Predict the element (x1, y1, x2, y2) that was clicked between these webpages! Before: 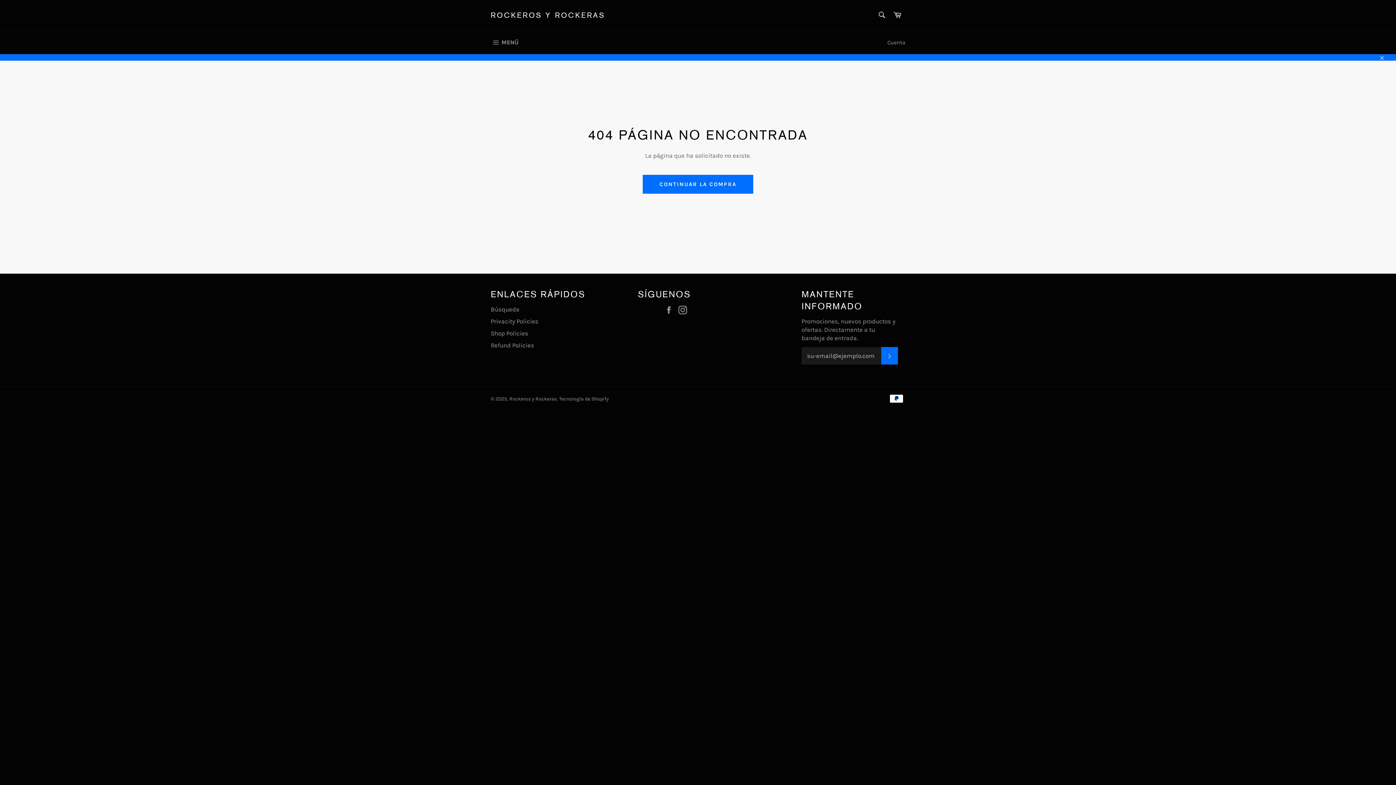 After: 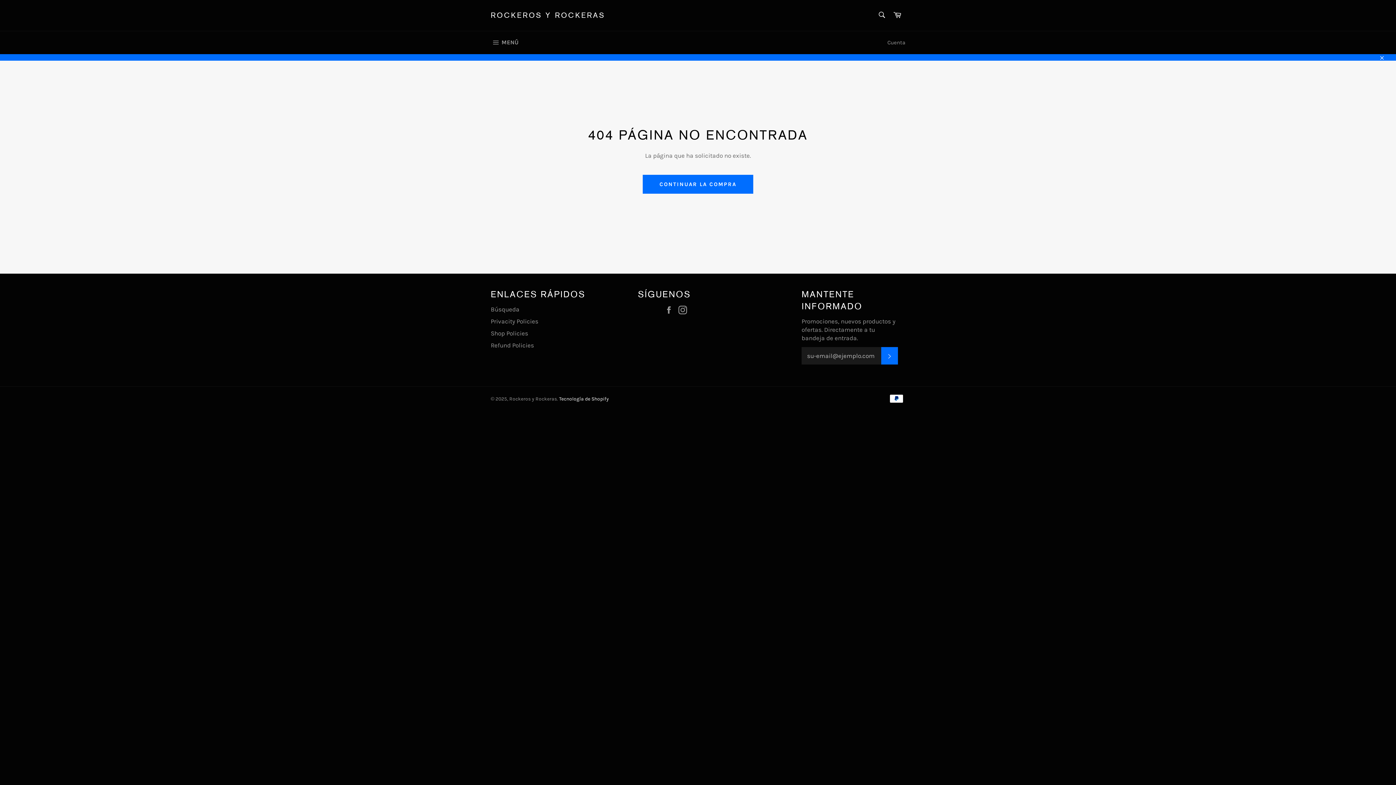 Action: bbox: (559, 396, 609, 401) label: Tecnología de Shopify